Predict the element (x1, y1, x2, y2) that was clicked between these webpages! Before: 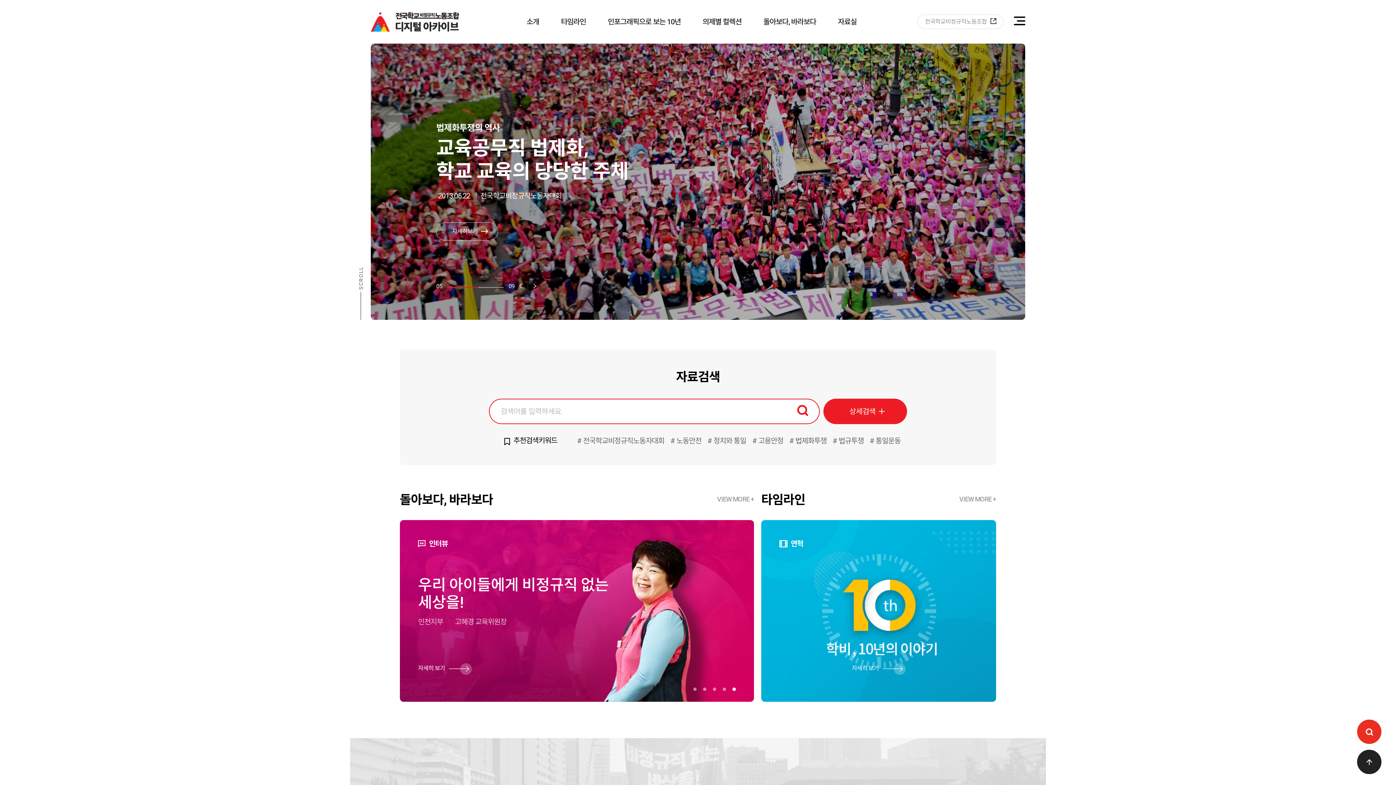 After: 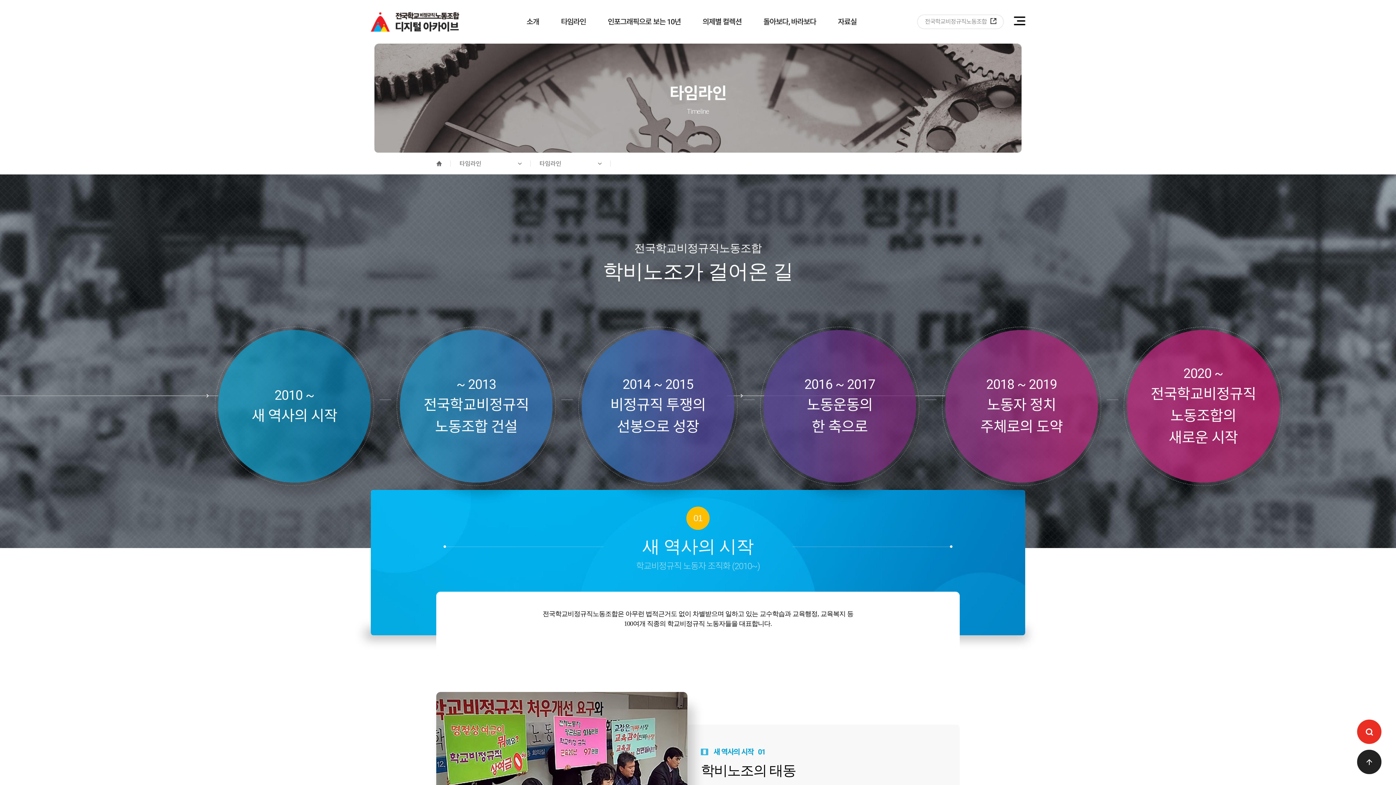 Action: label: 타임라인 bbox: (561, 17, 586, 25)